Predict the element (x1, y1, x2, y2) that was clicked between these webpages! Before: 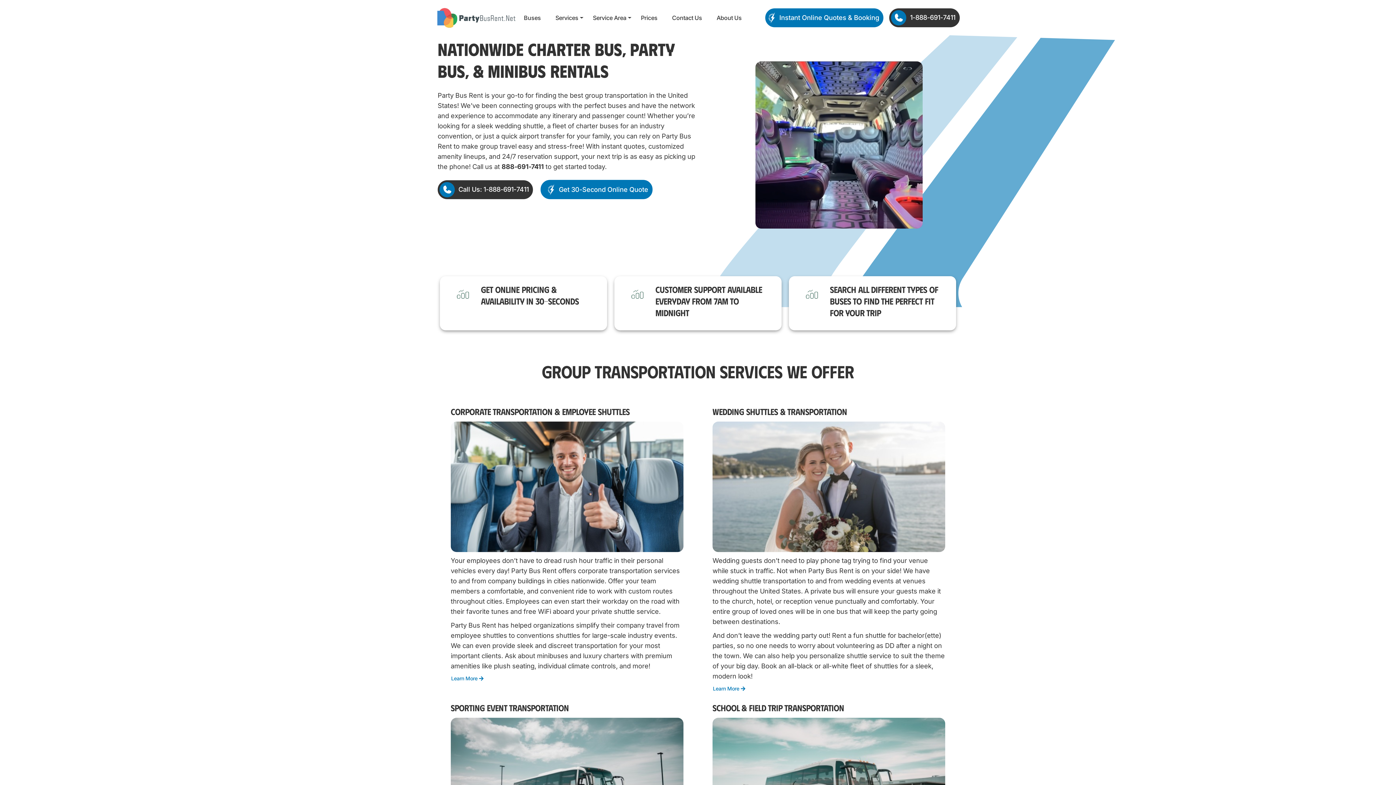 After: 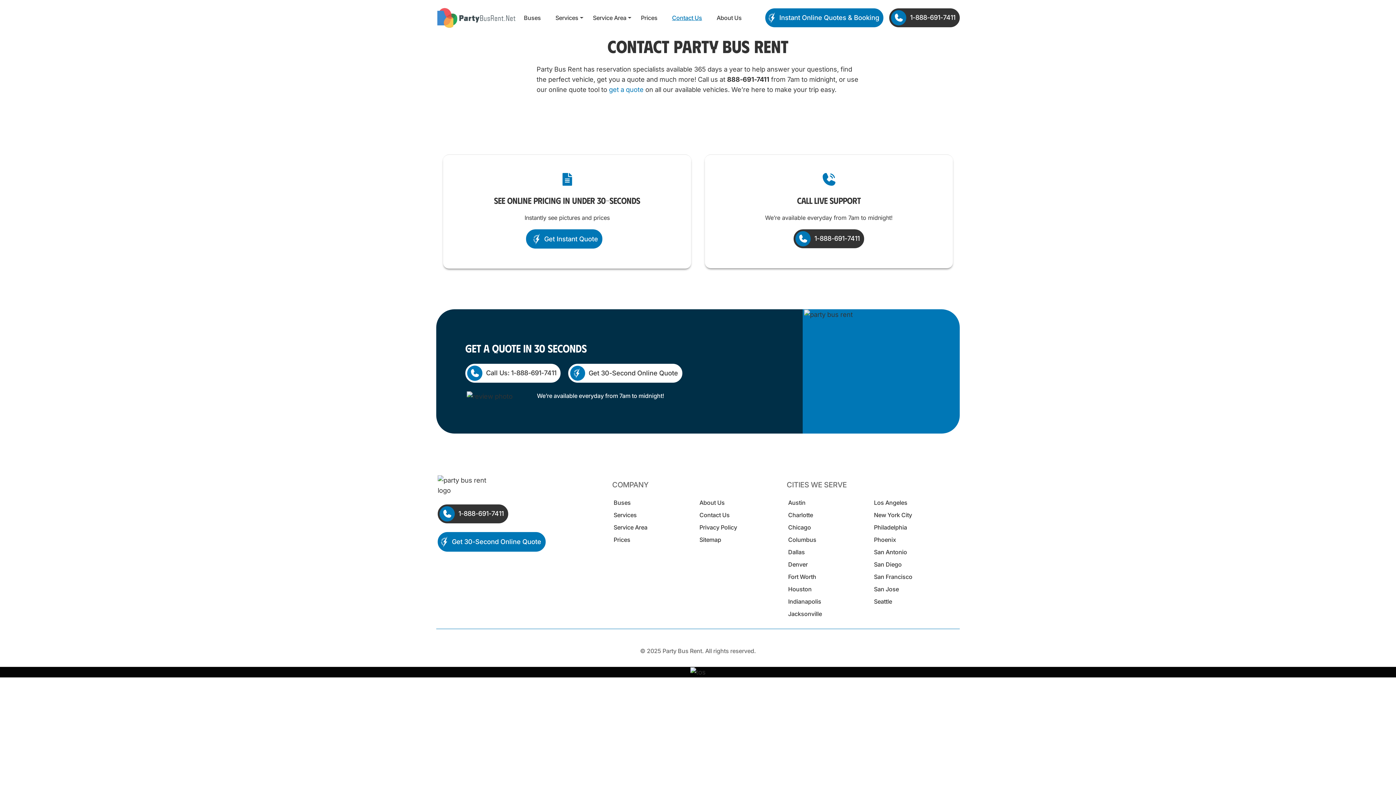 Action: bbox: (669, 7, 705, 27) label: Contact Us